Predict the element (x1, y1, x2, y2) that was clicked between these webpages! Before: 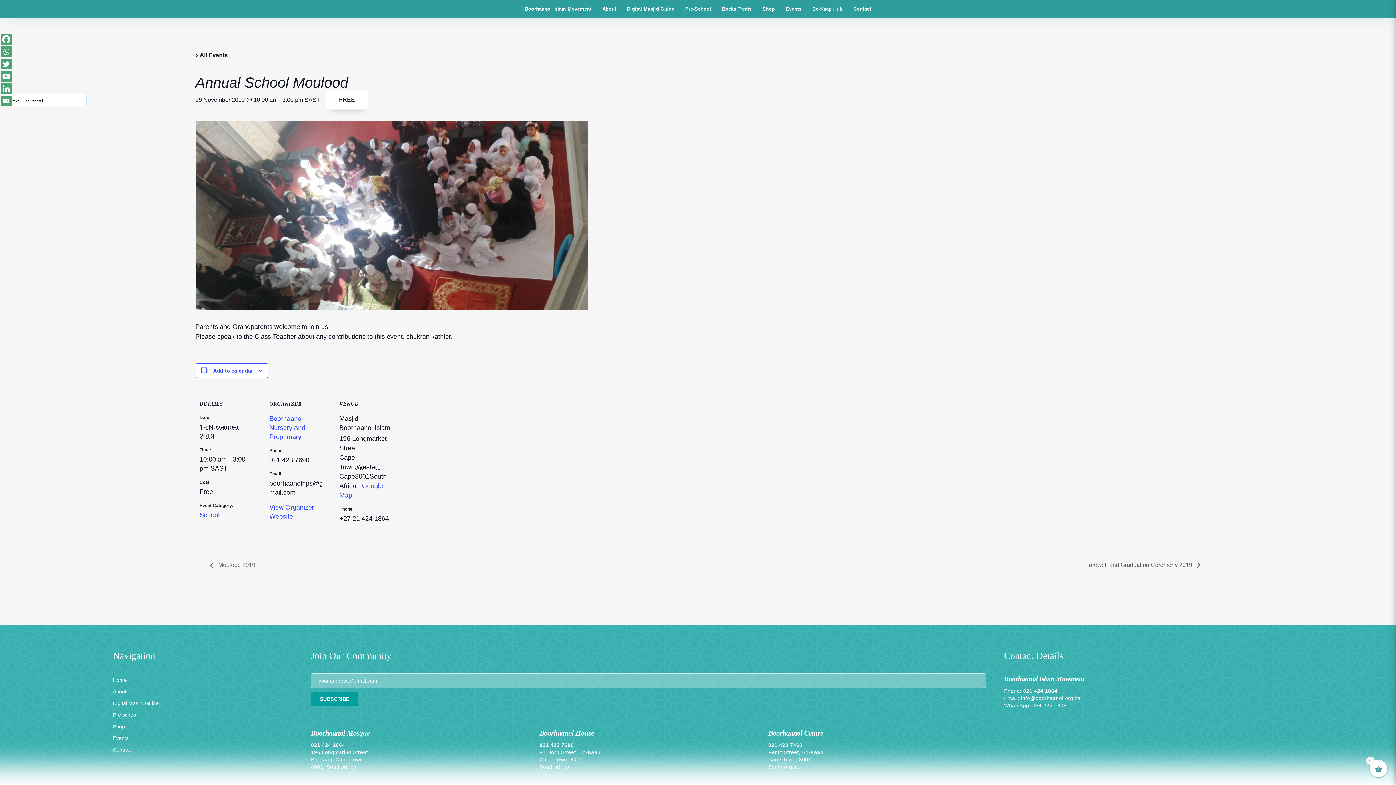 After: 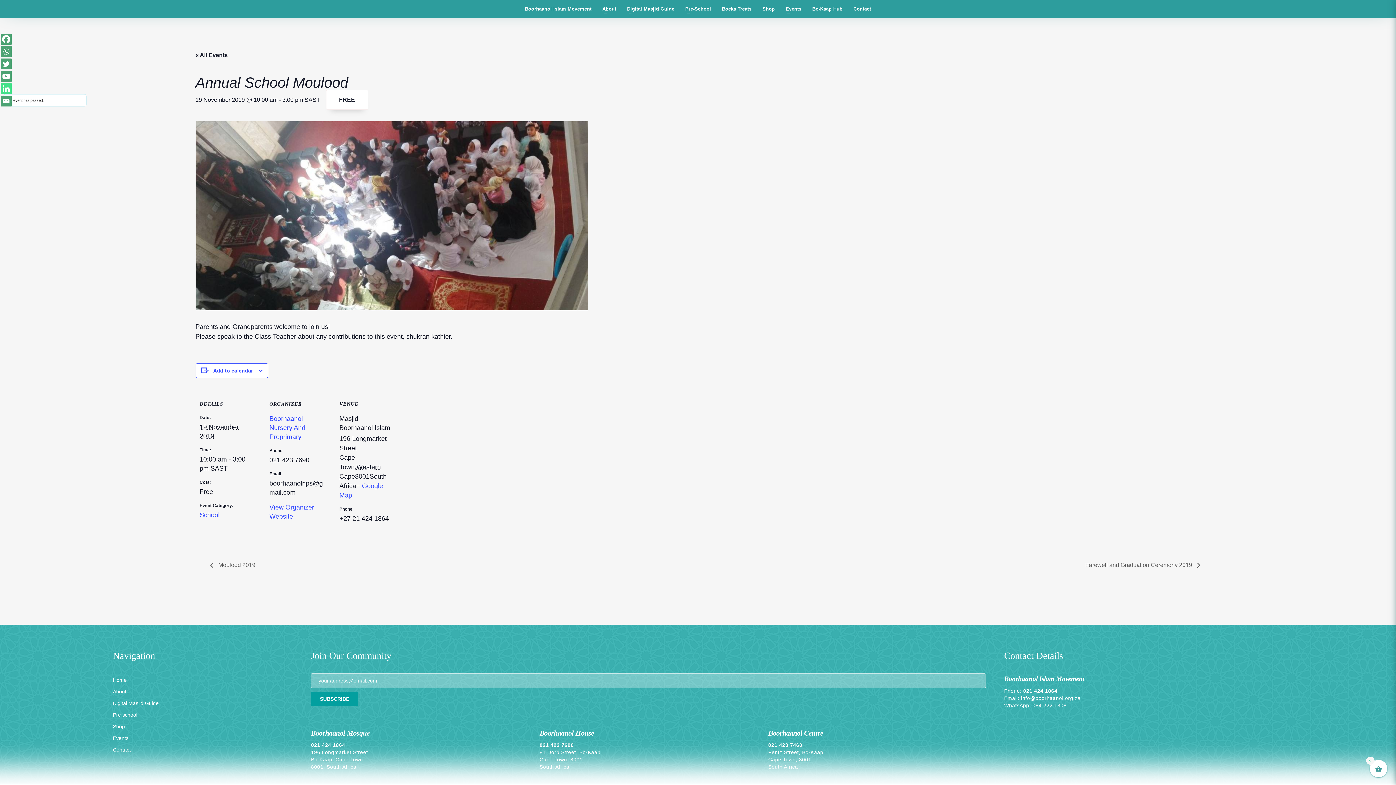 Action: bbox: (0, 83, 11, 94) label: Linkedin